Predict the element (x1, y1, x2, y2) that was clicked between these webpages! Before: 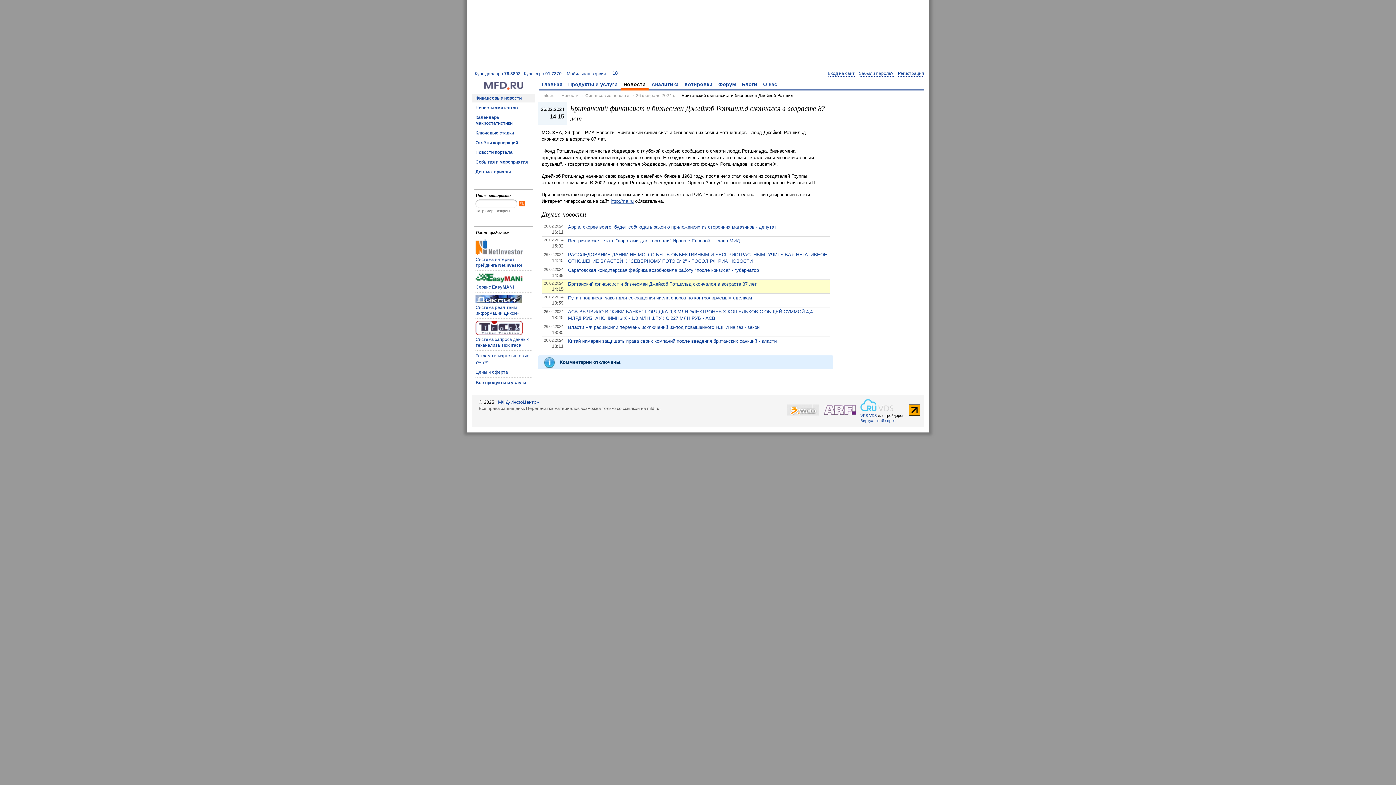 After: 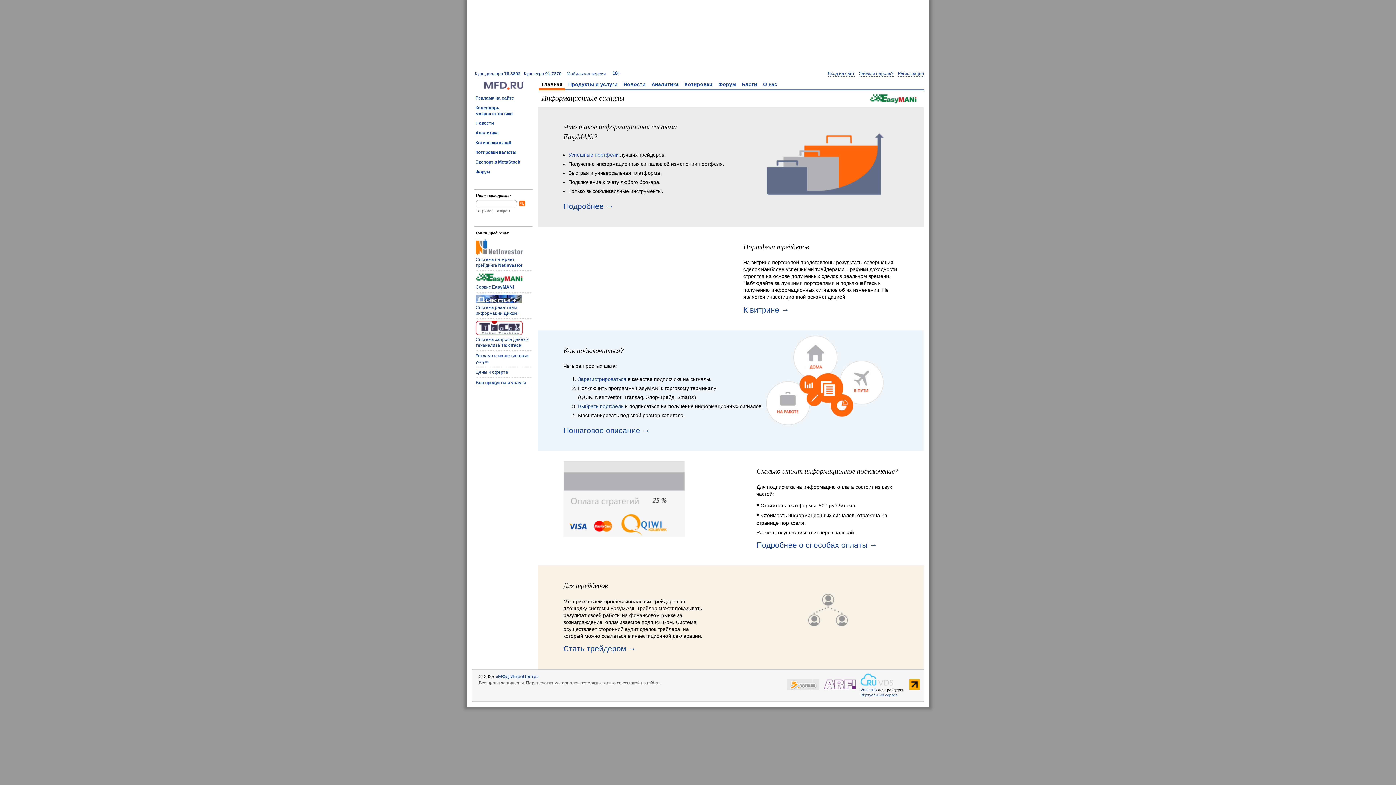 Action: bbox: (475, 284, 513, 289) label: Сервис EasyMANi